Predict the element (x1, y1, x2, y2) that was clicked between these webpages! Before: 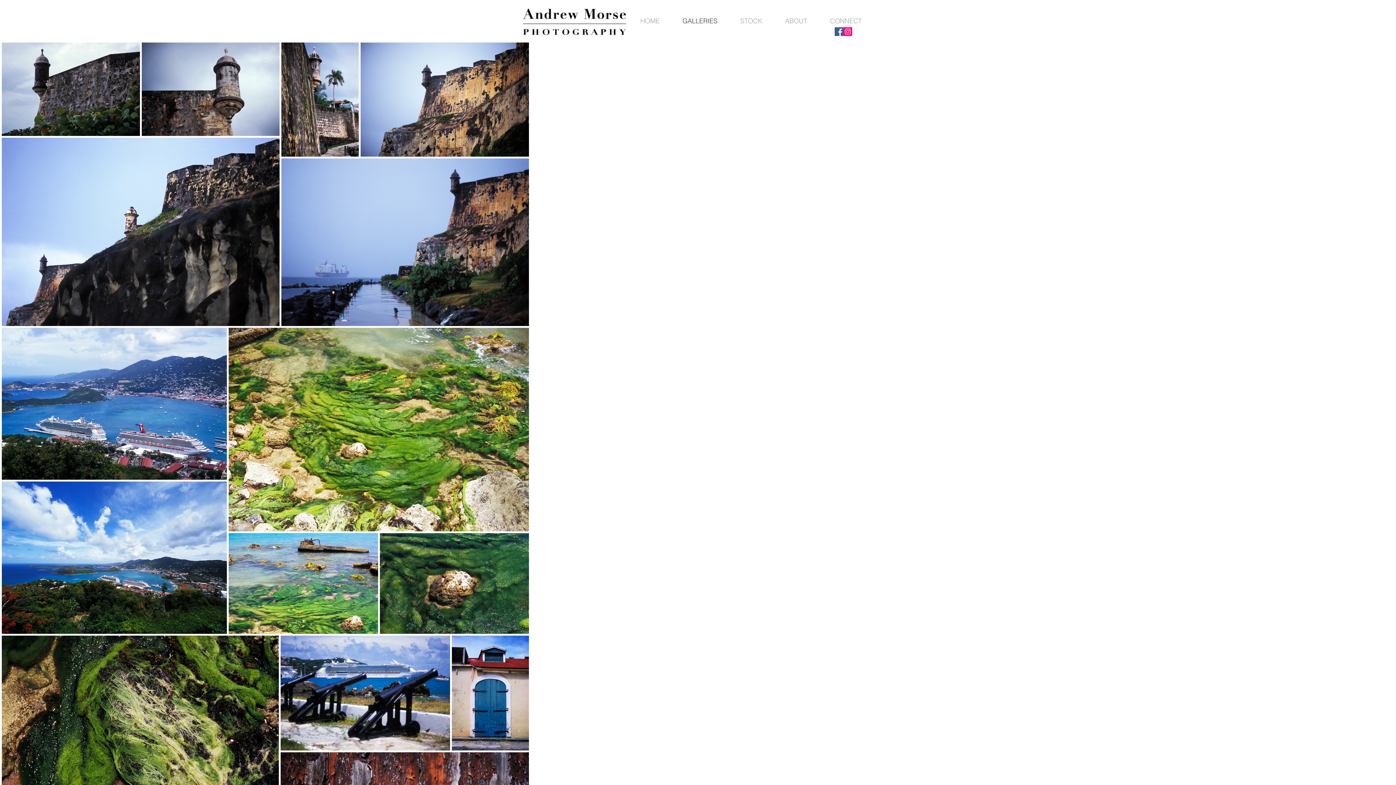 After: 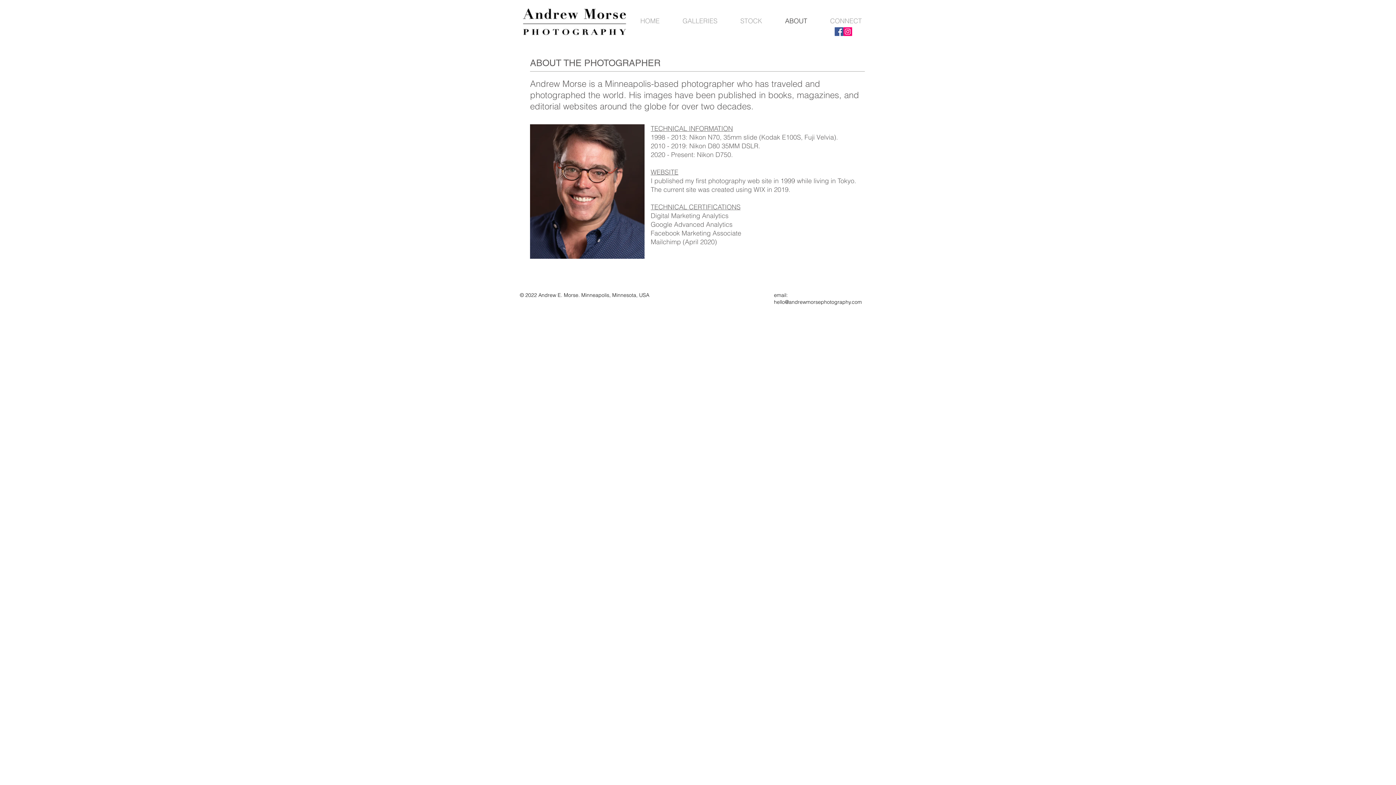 Action: bbox: (773, 14, 818, 27) label: ABOUT